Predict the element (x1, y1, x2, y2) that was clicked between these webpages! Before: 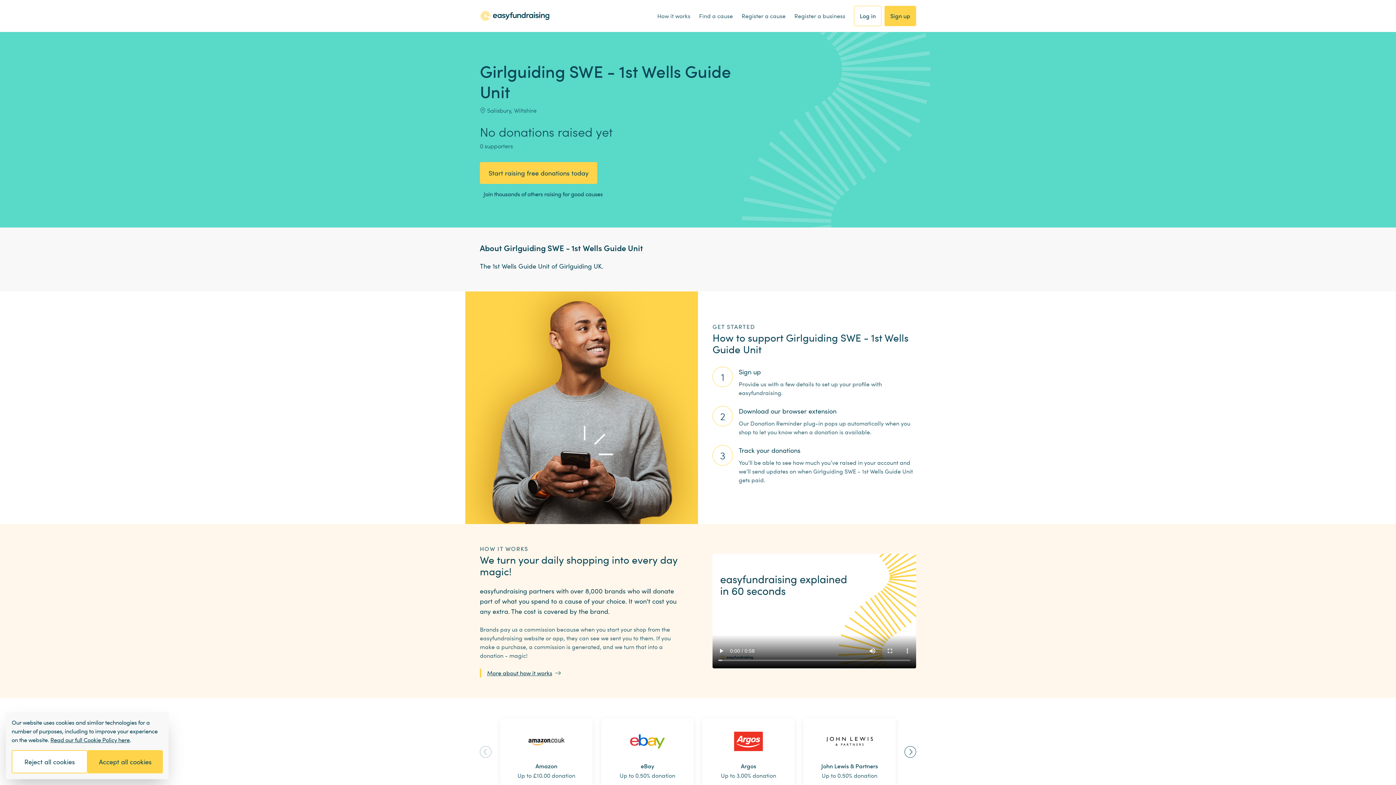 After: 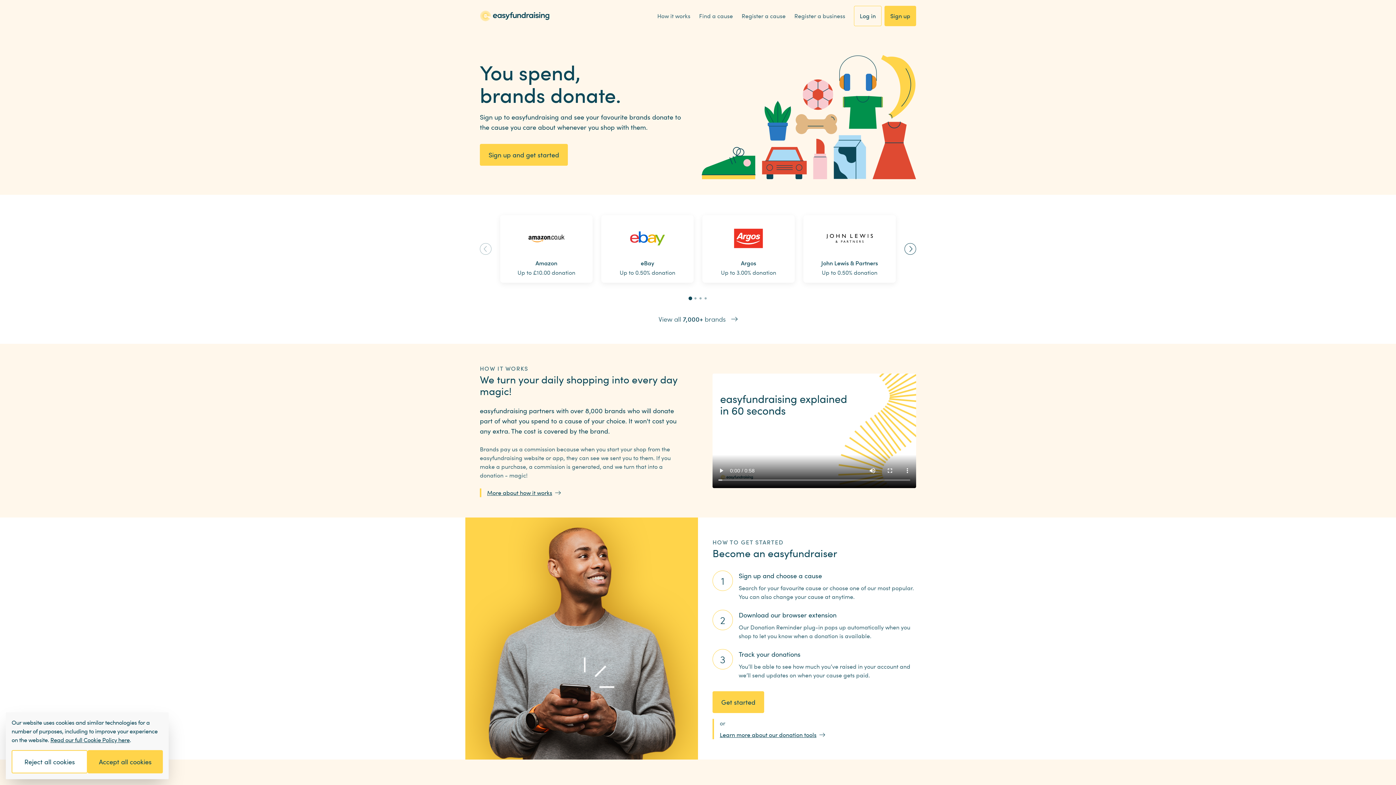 Action: bbox: (480, 10, 549, 21)